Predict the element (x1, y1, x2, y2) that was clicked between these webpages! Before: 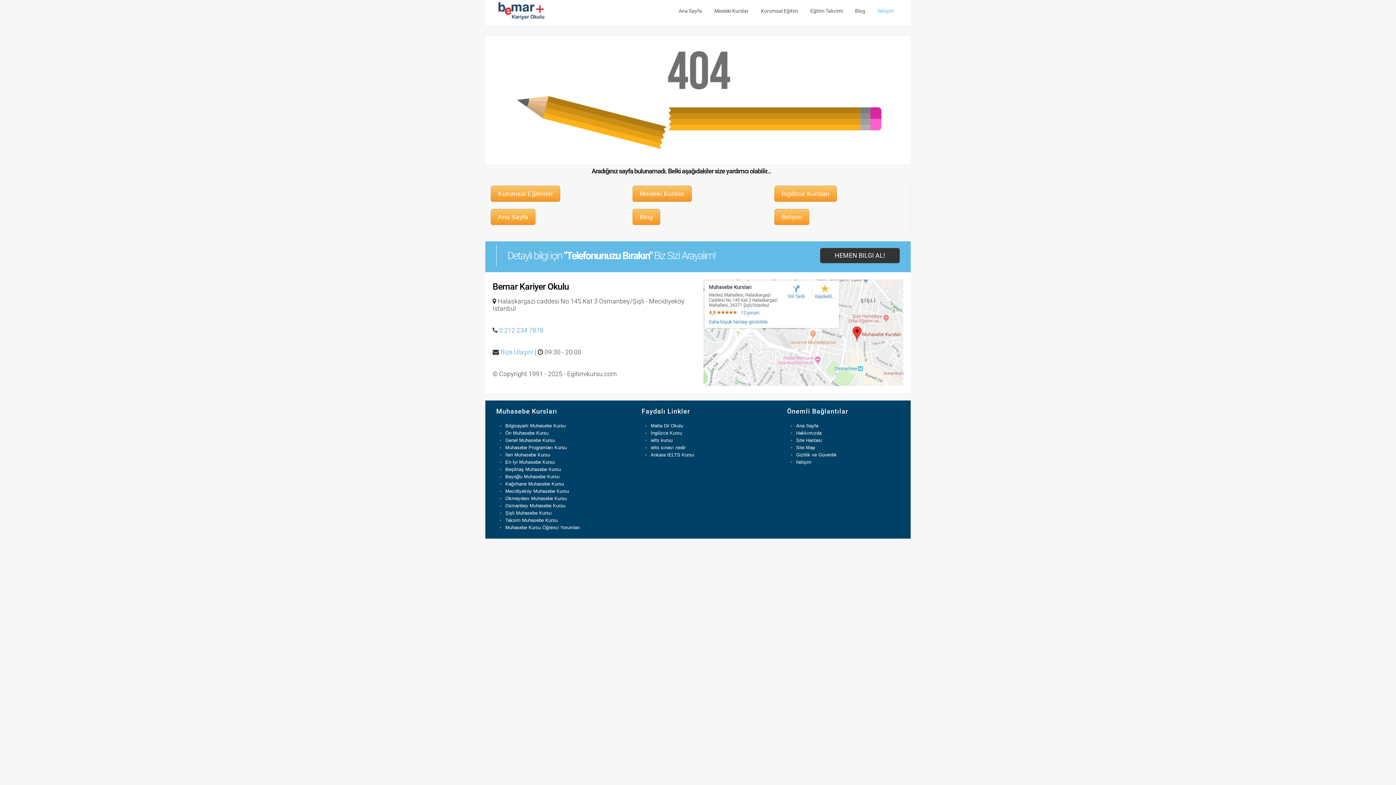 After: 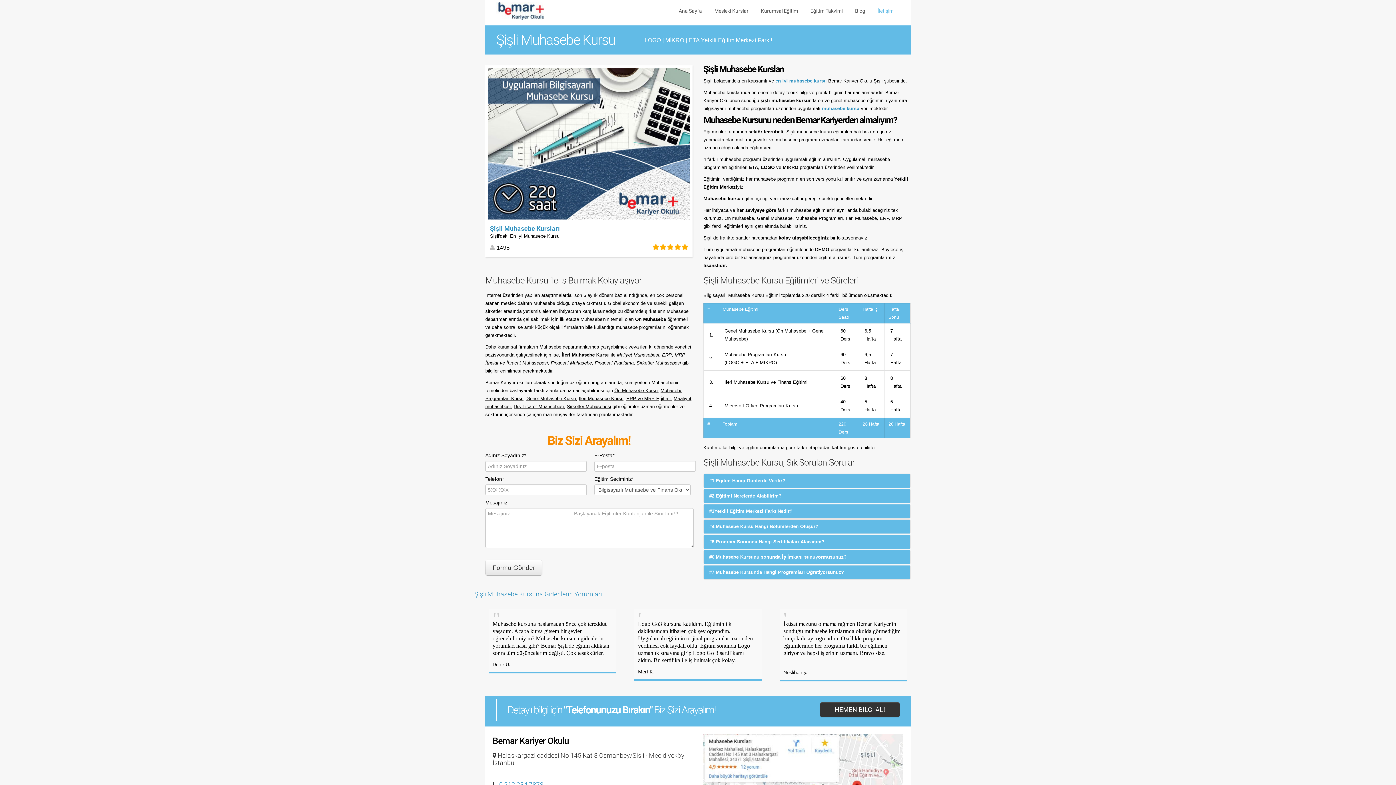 Action: label: Şişli Muhasebe Kursu bbox: (505, 510, 551, 516)